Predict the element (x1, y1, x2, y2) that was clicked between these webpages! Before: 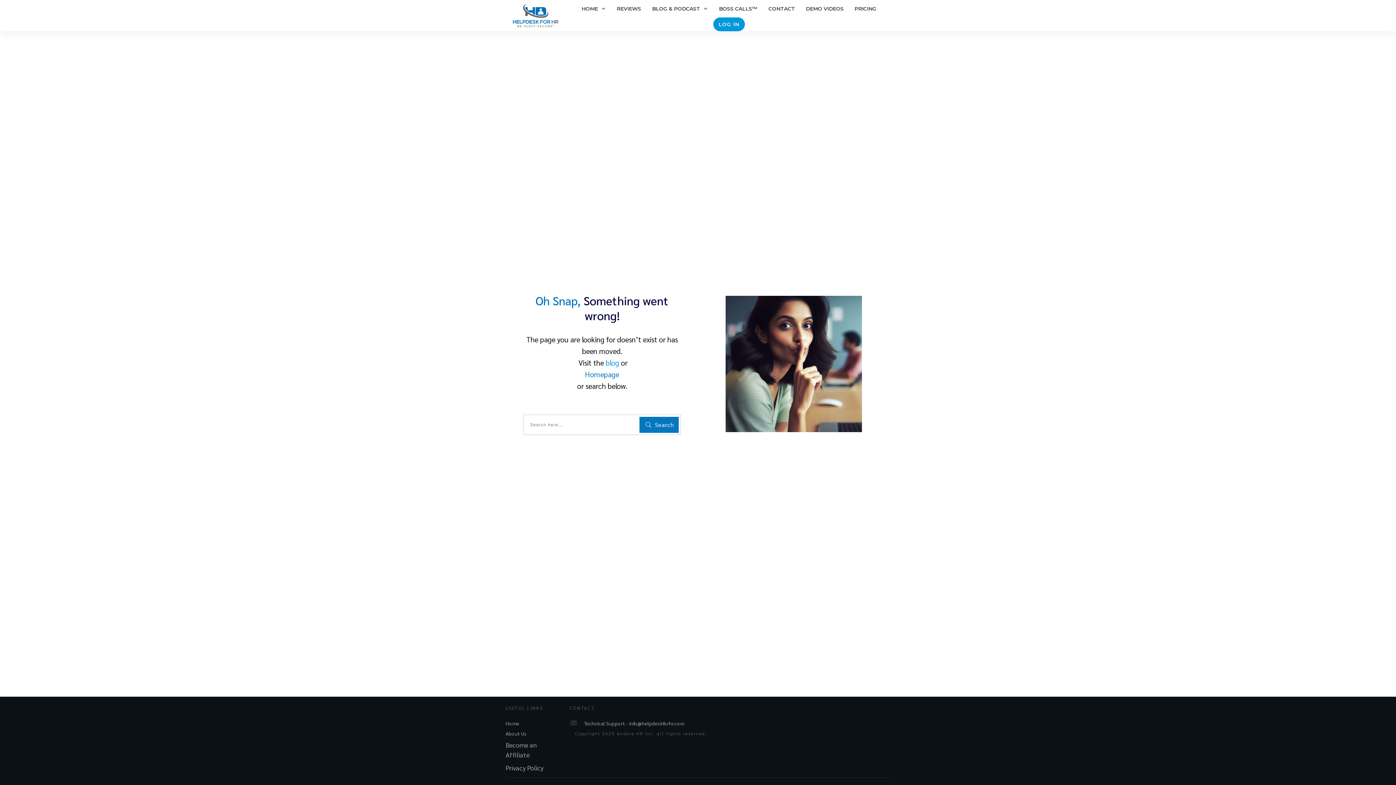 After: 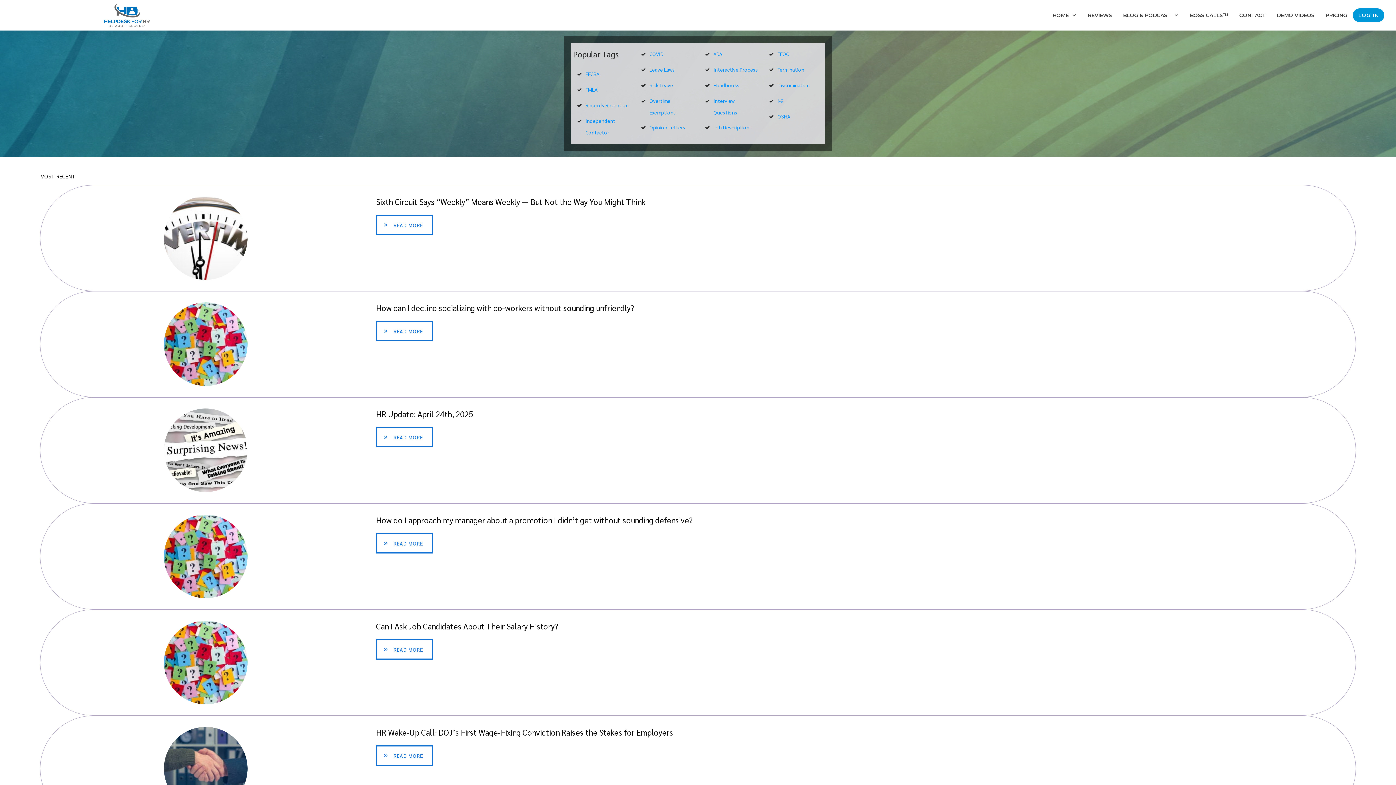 Action: label: Search bbox: (639, 417, 678, 433)